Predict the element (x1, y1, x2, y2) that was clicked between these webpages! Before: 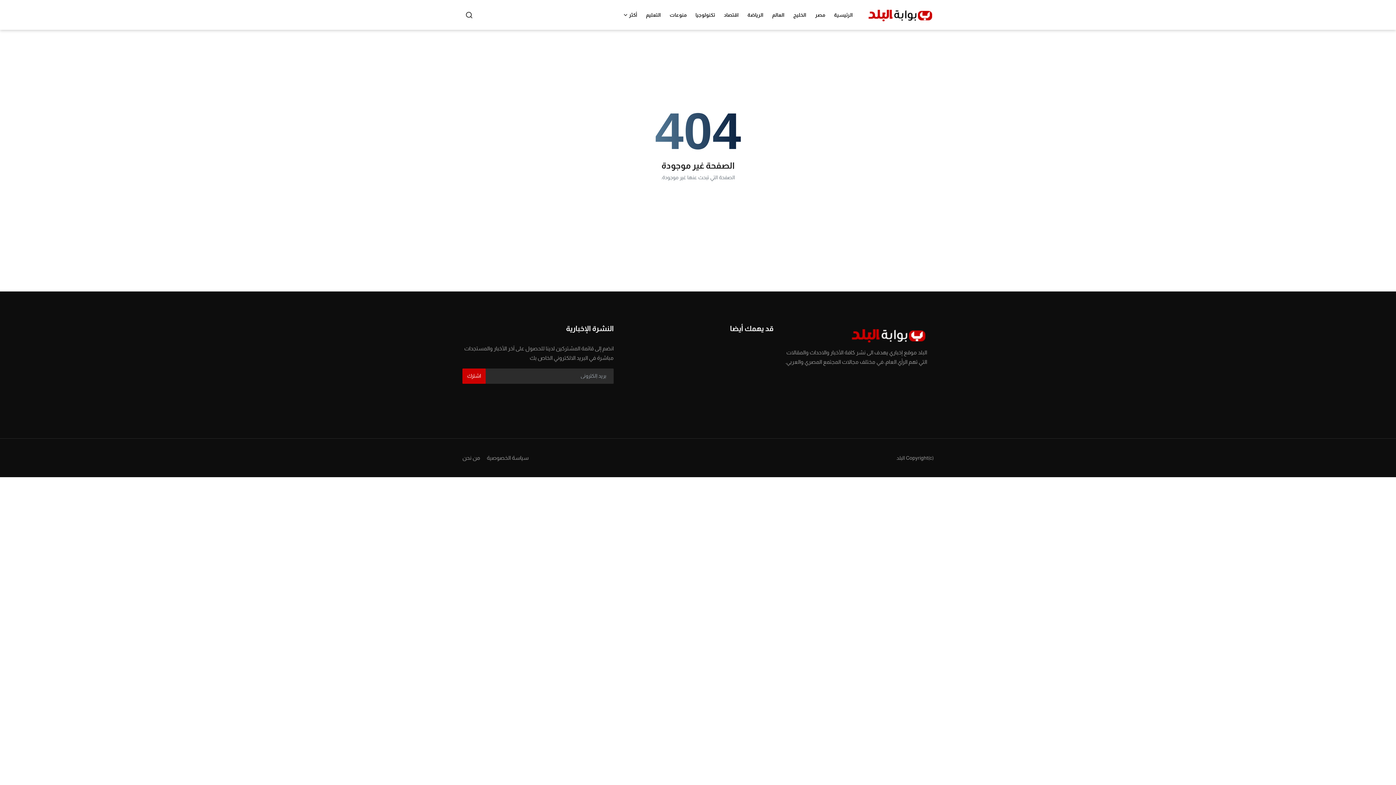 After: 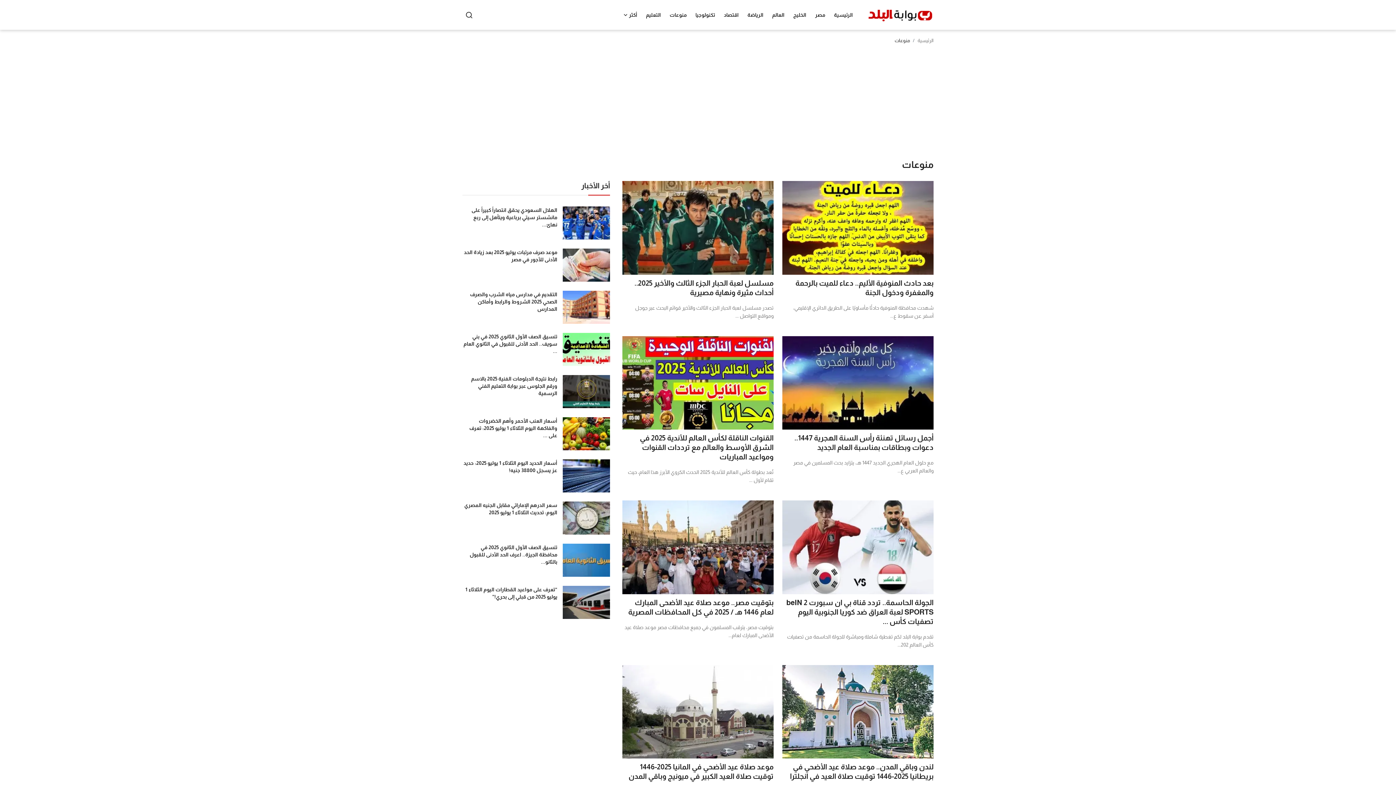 Action: label: منوعات bbox: (665, 0, 691, 29)